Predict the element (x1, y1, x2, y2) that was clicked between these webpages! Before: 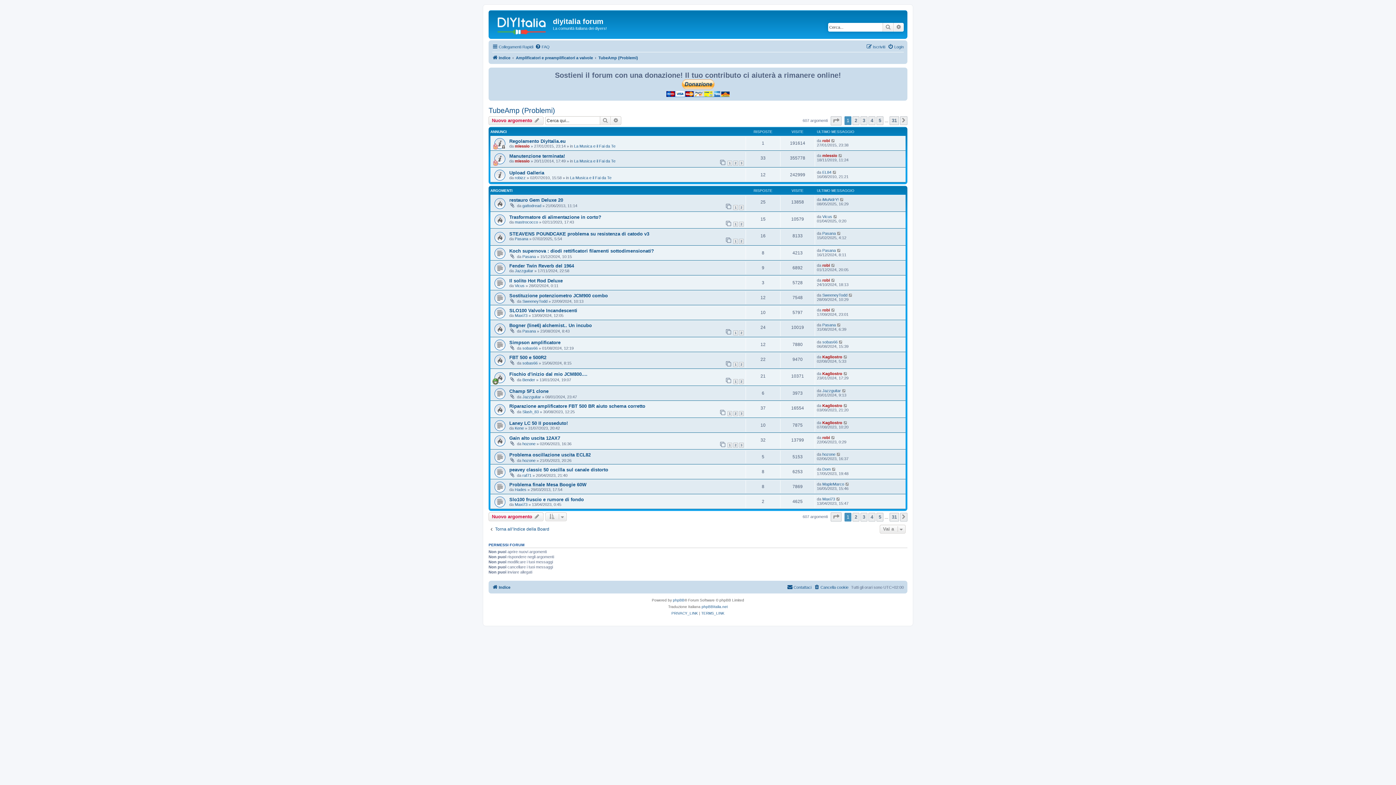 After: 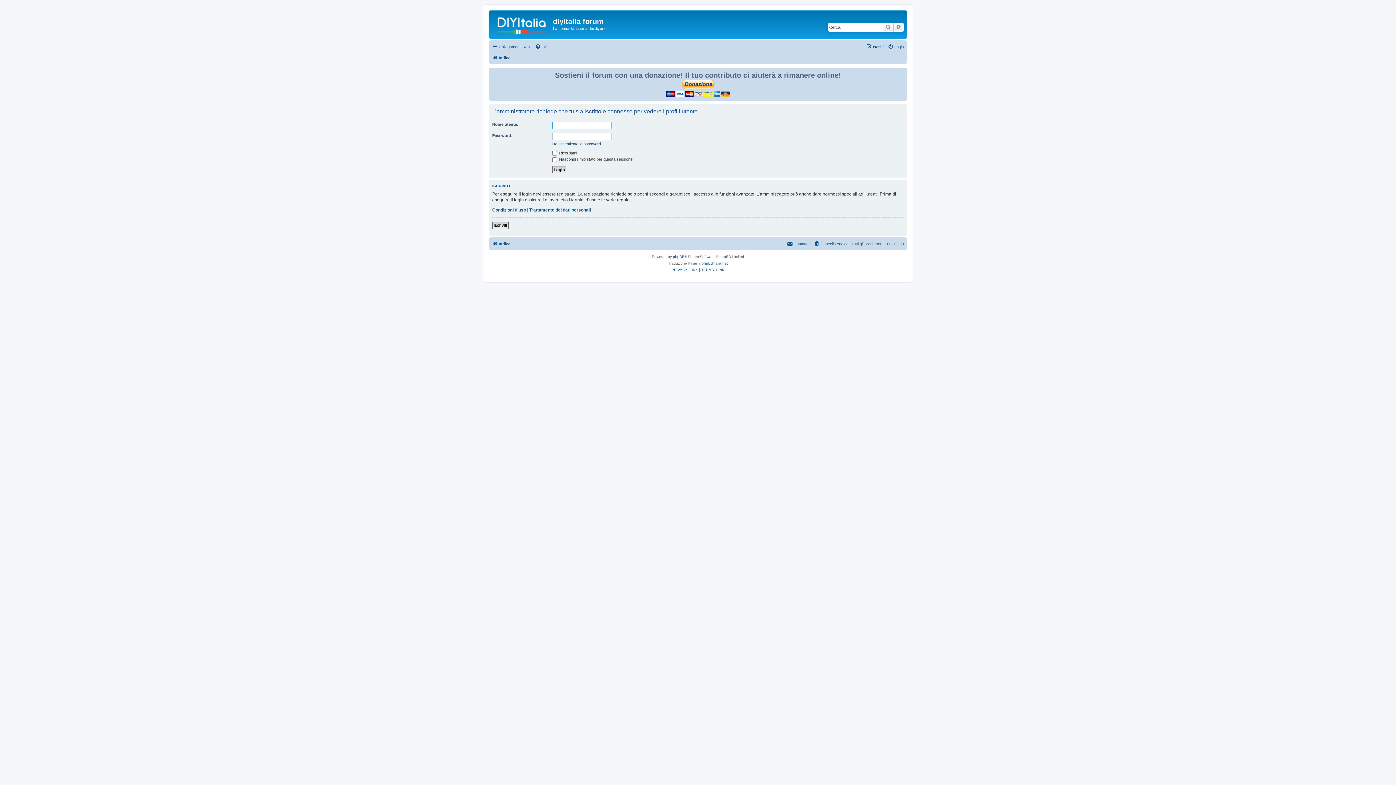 Action: bbox: (514, 313, 527, 317) label: Maxi73